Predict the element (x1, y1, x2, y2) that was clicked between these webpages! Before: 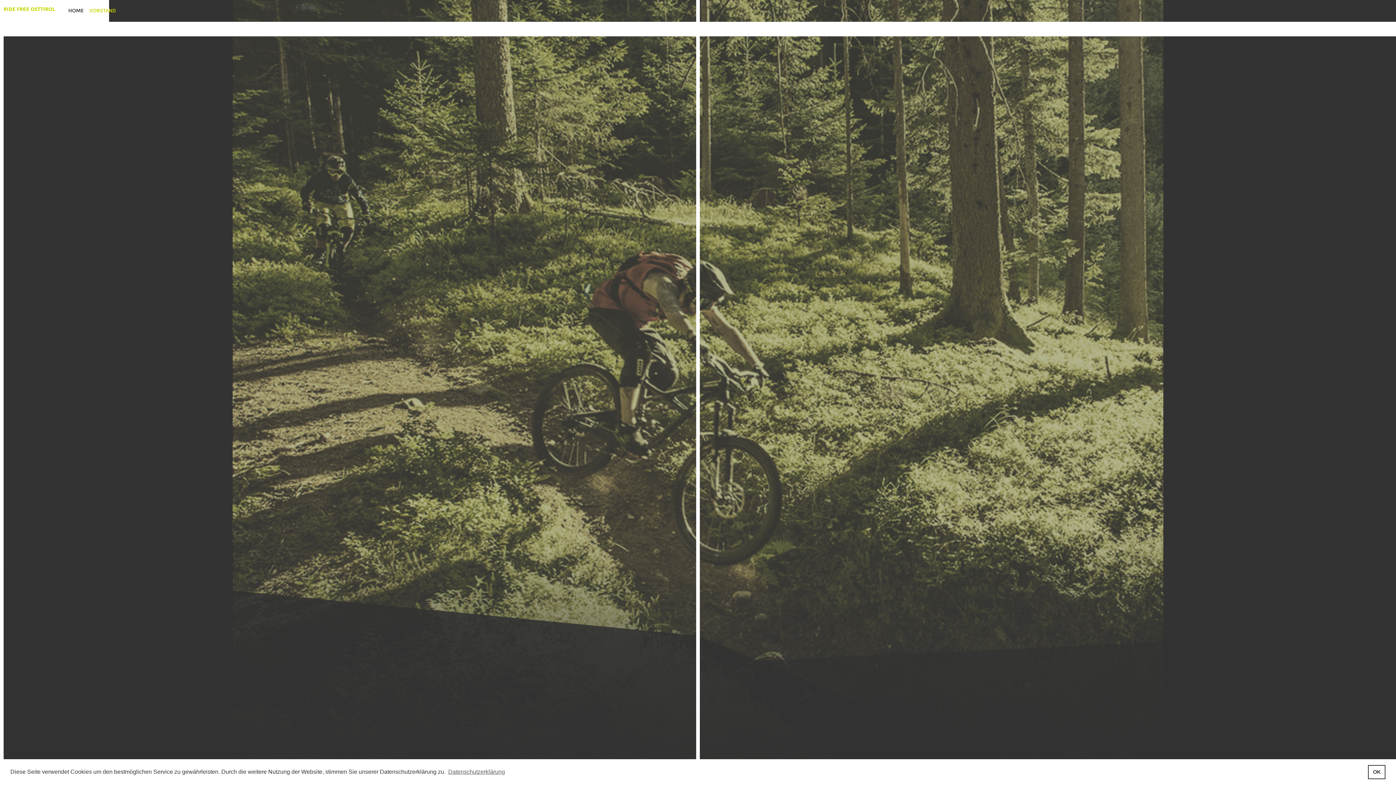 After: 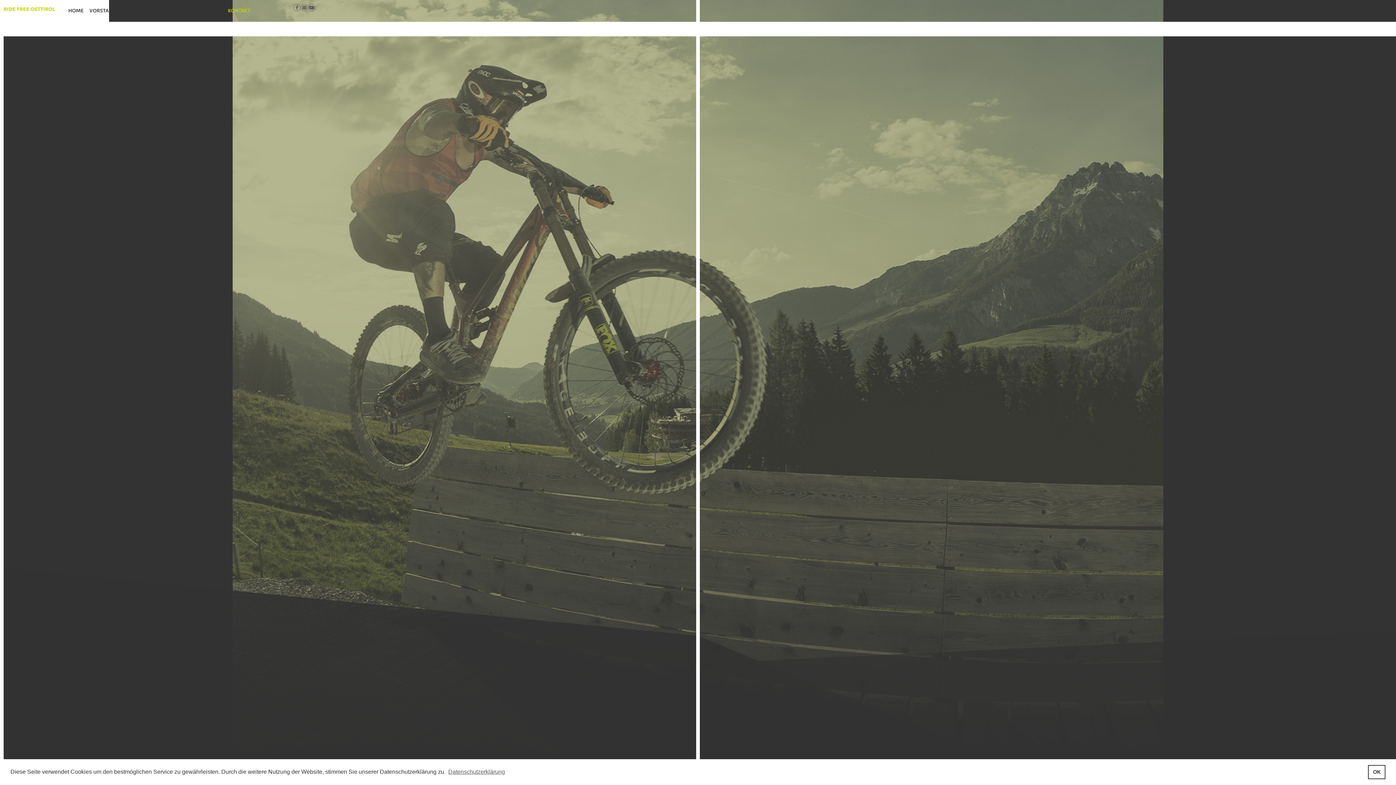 Action: label: KONTAKT bbox: (225, 5, 253, 14)